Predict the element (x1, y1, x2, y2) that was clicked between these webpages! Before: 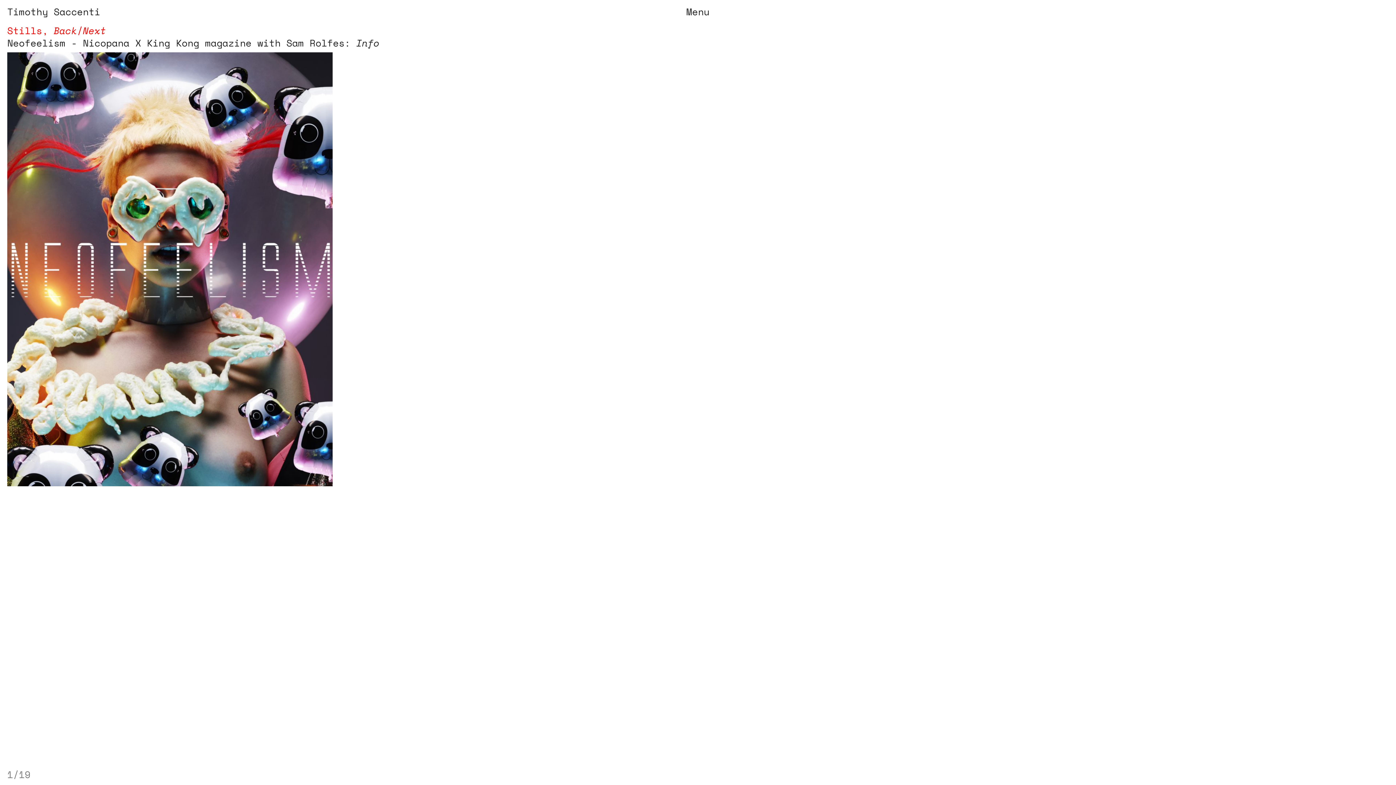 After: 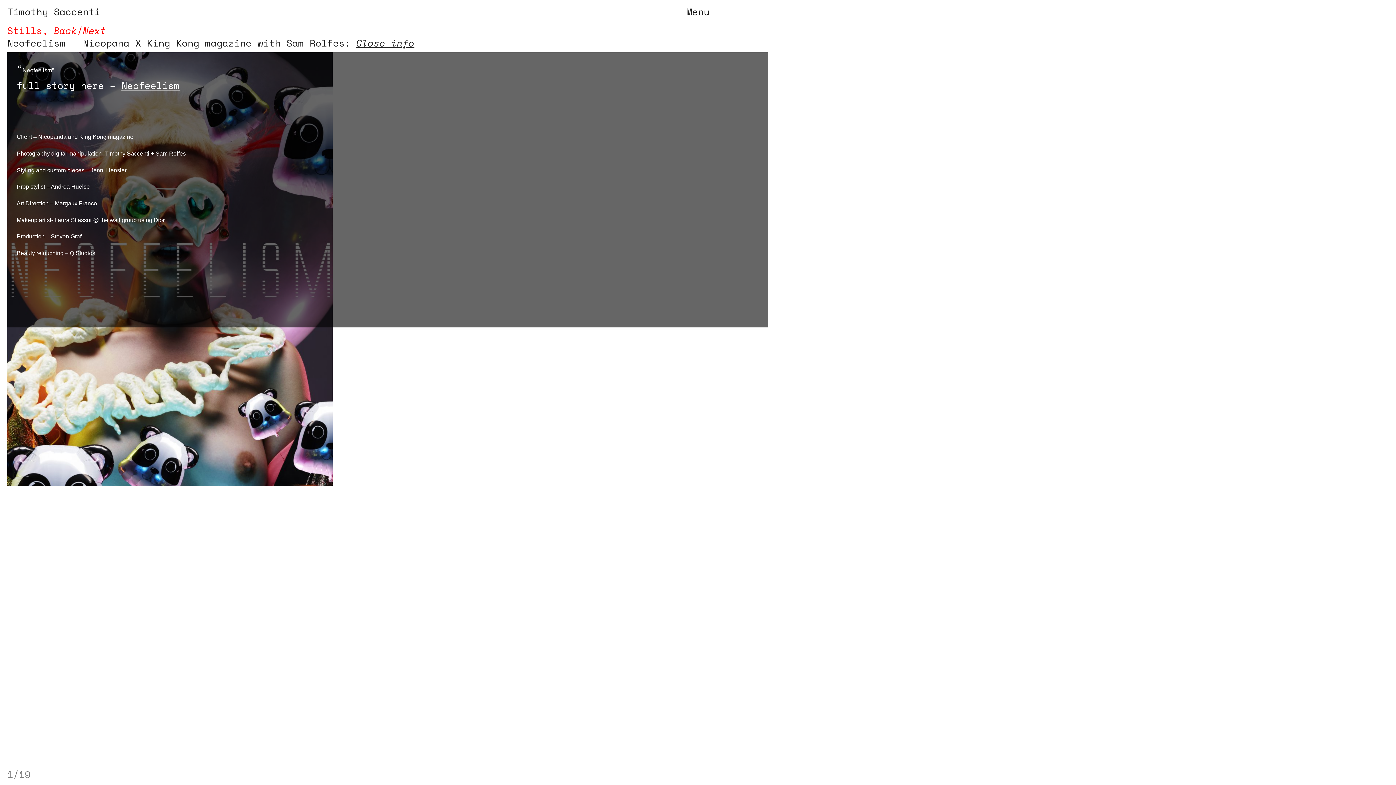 Action: label: Info bbox: (356, 35, 379, 49)